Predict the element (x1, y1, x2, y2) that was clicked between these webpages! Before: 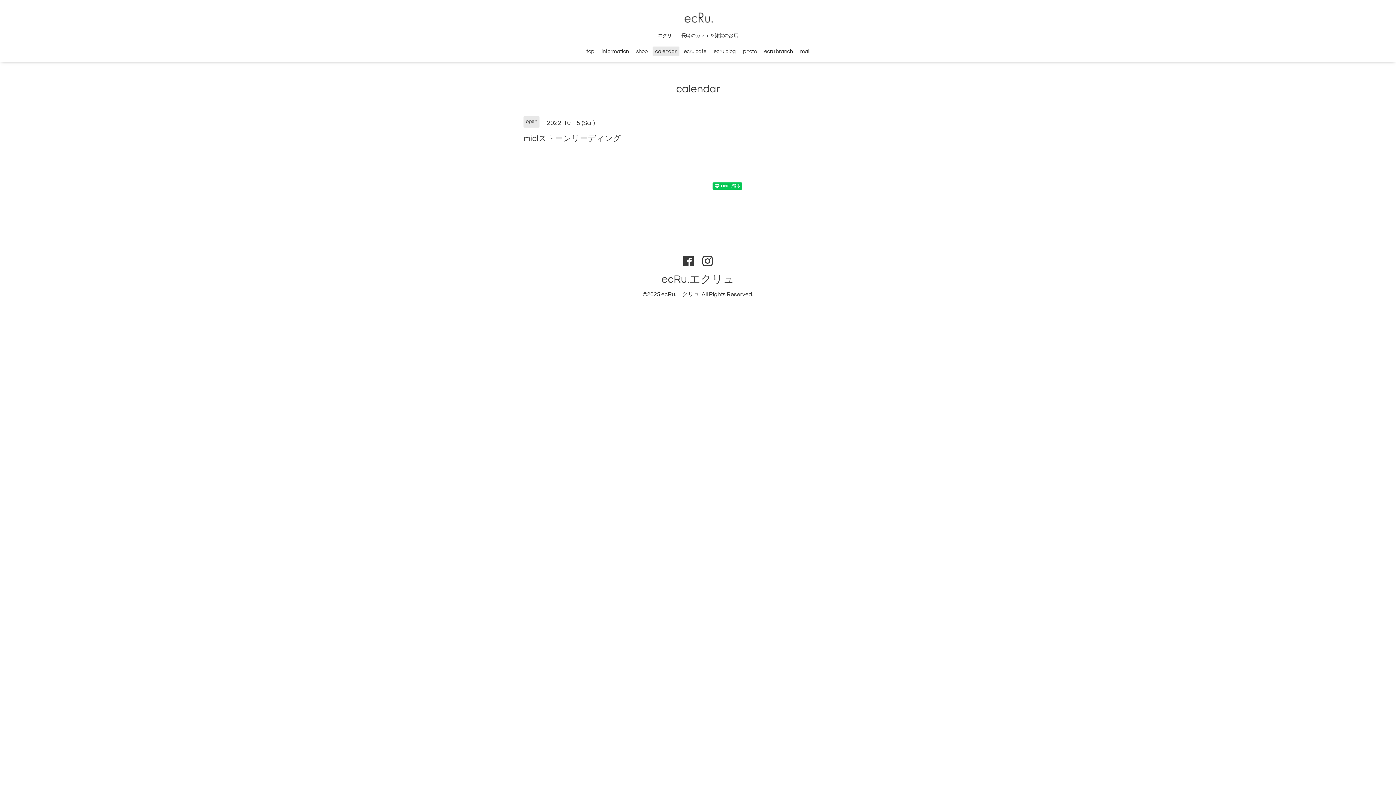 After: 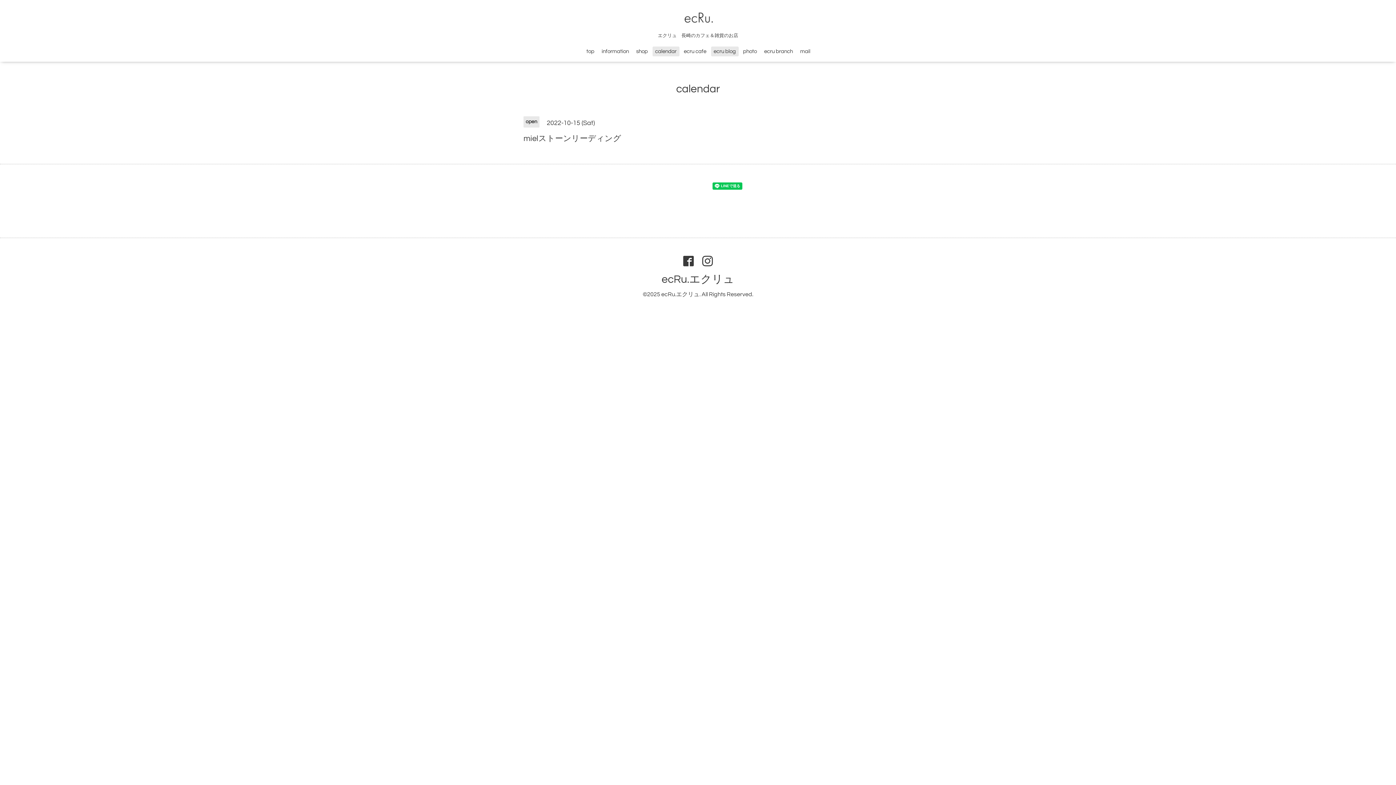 Action: bbox: (711, 46, 738, 56) label: ecru blog